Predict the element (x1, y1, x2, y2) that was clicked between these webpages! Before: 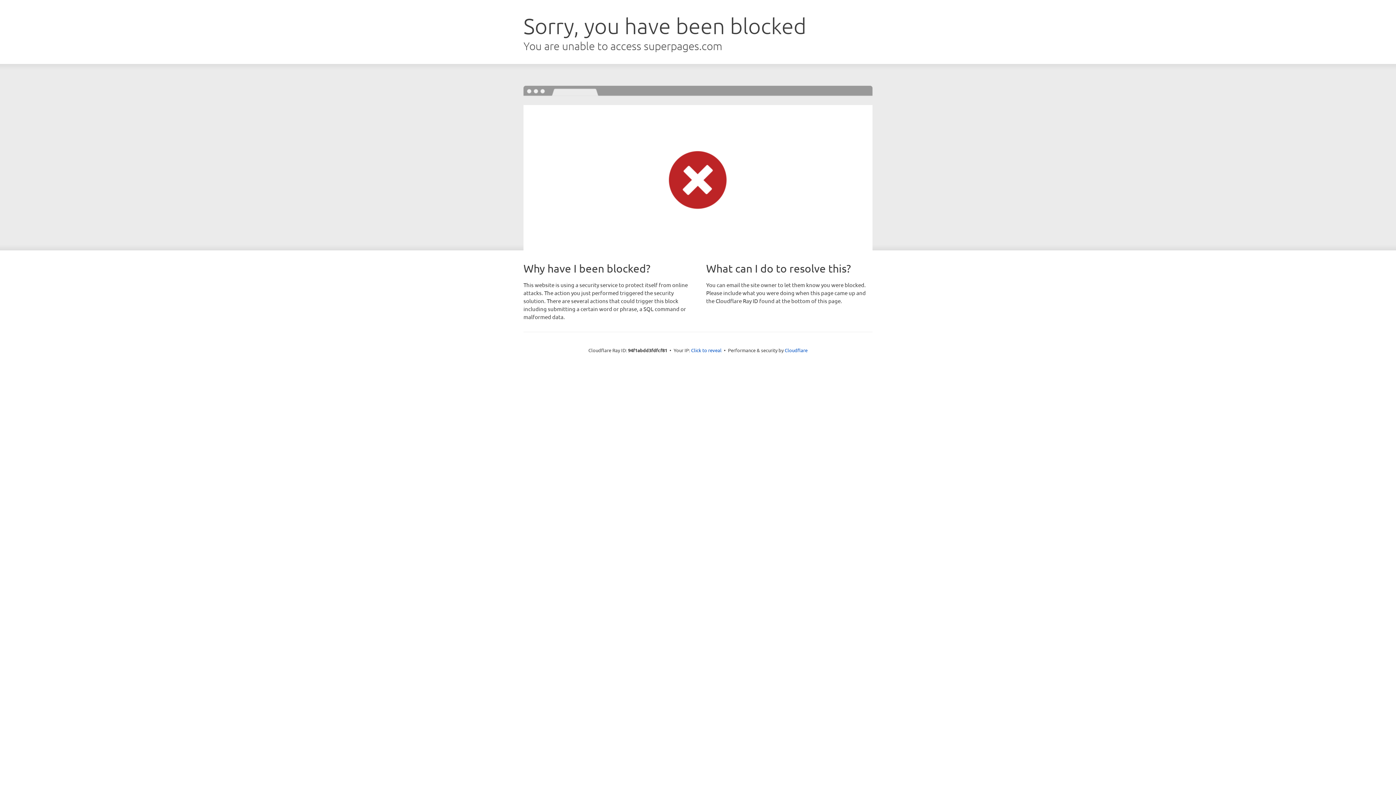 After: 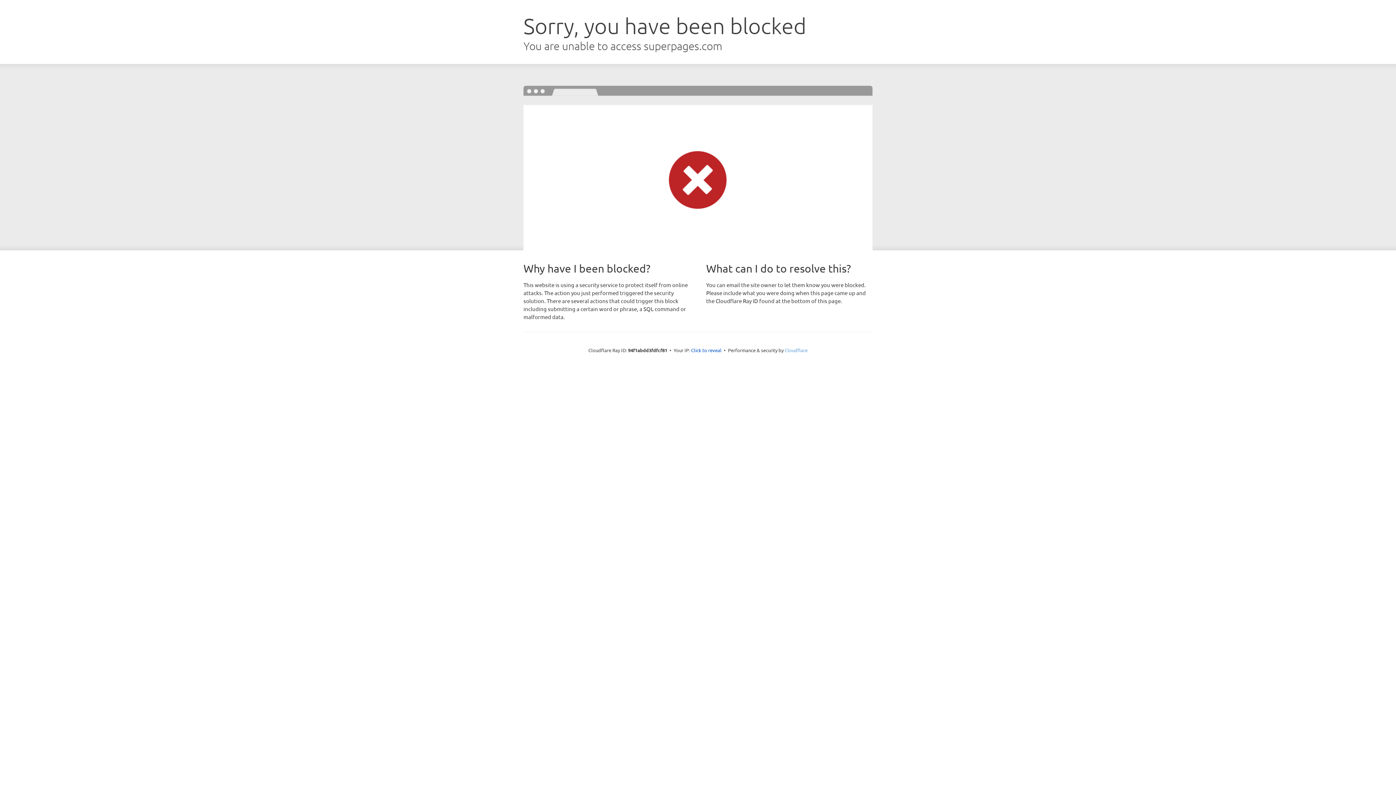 Action: label: Cloudflare bbox: (784, 347, 807, 353)